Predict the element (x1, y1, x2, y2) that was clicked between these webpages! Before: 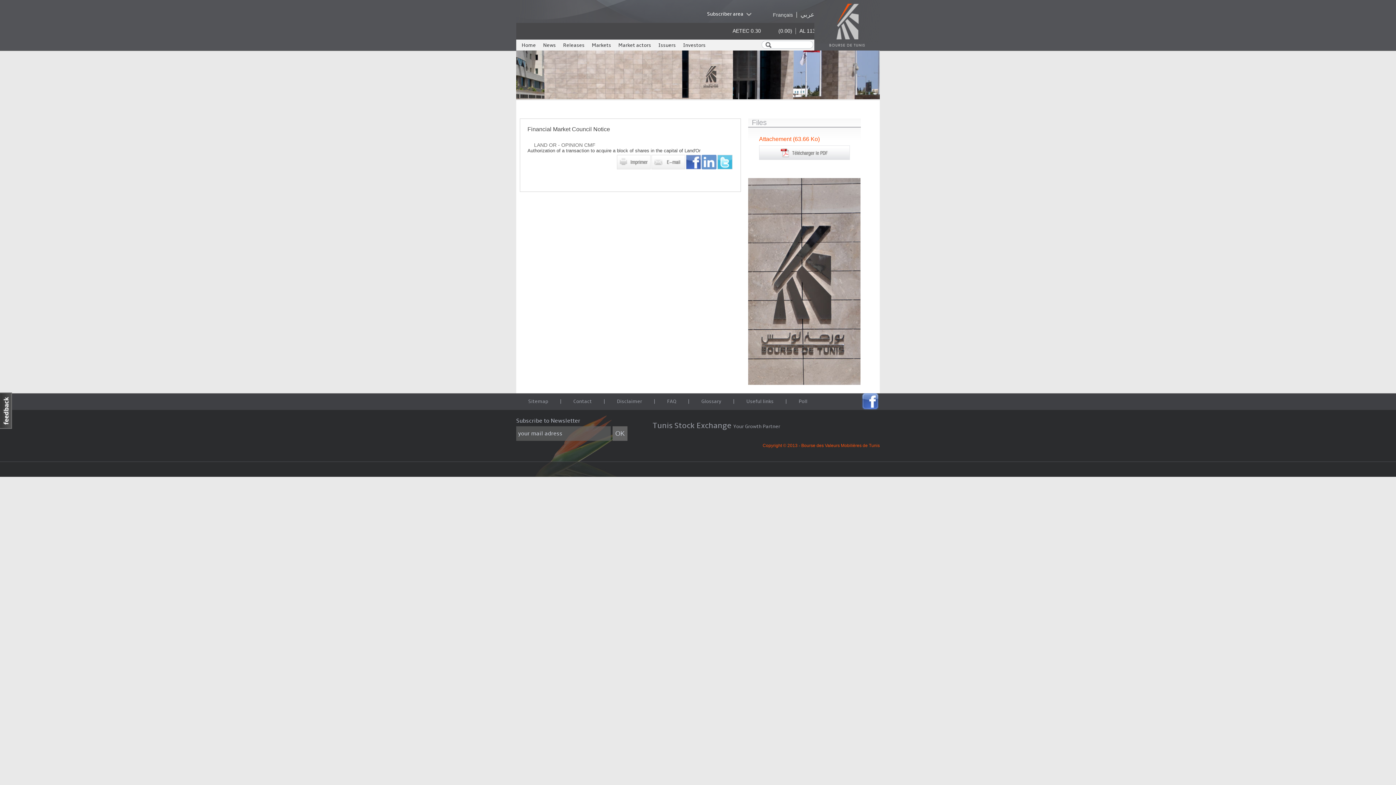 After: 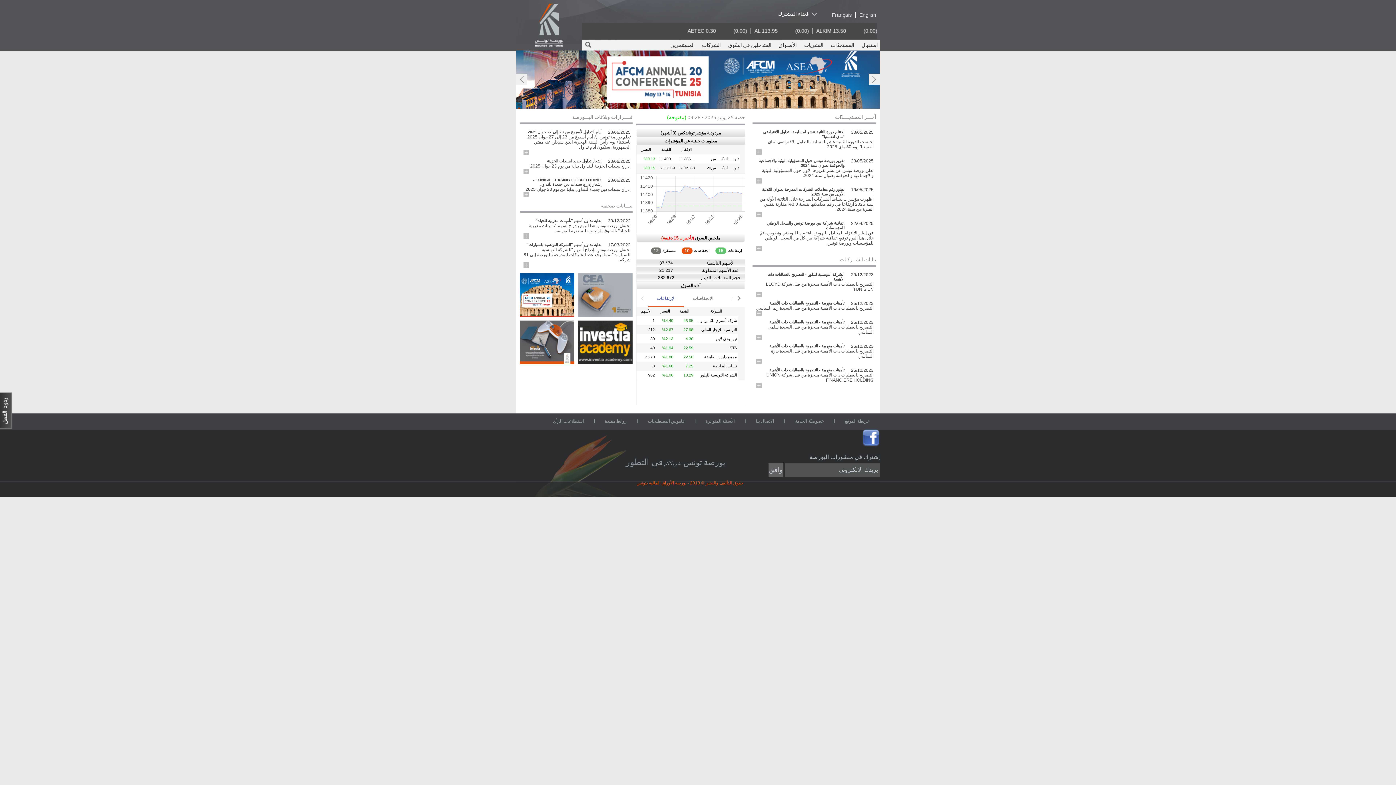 Action: label: عربي bbox: (800, 12, 814, 17)